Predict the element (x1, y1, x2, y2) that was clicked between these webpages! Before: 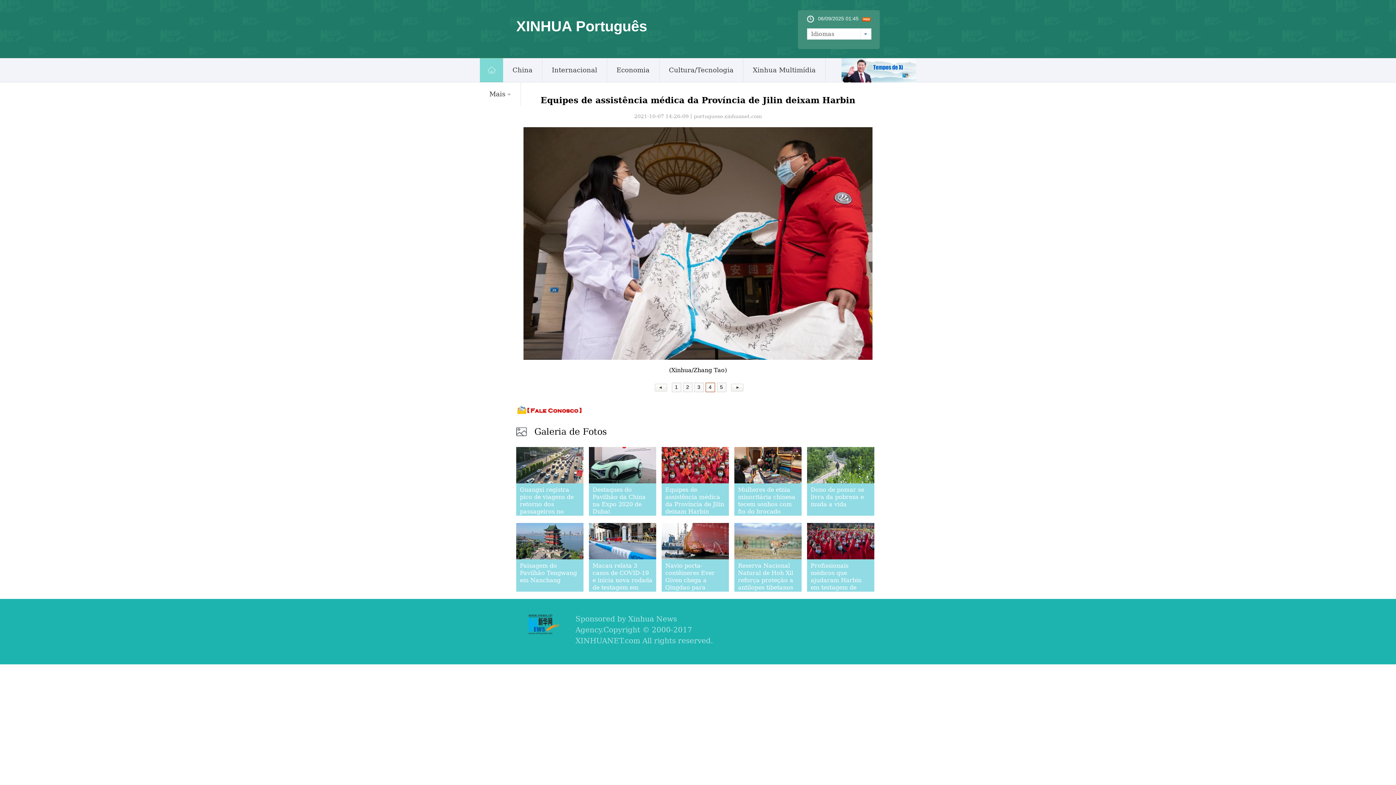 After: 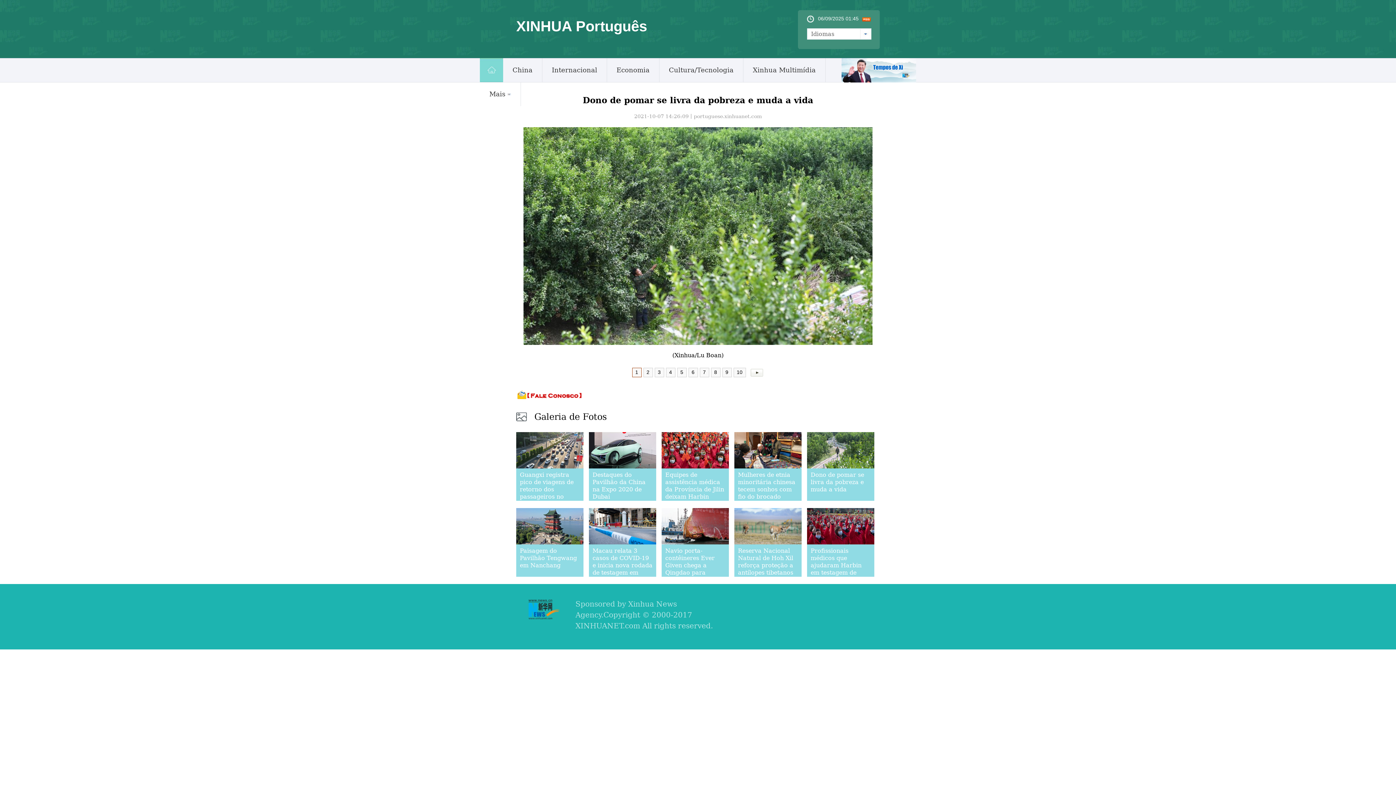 Action: bbox: (807, 447, 874, 483)